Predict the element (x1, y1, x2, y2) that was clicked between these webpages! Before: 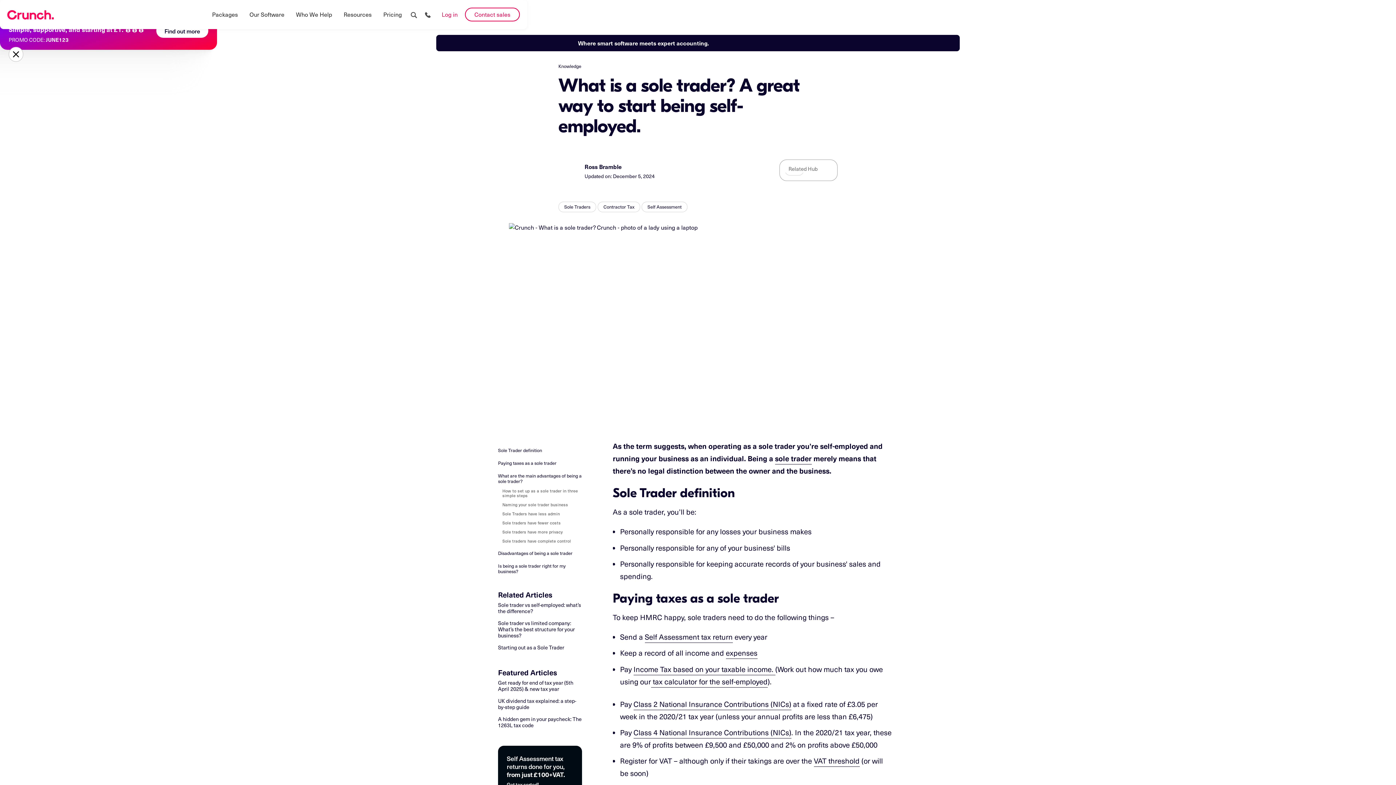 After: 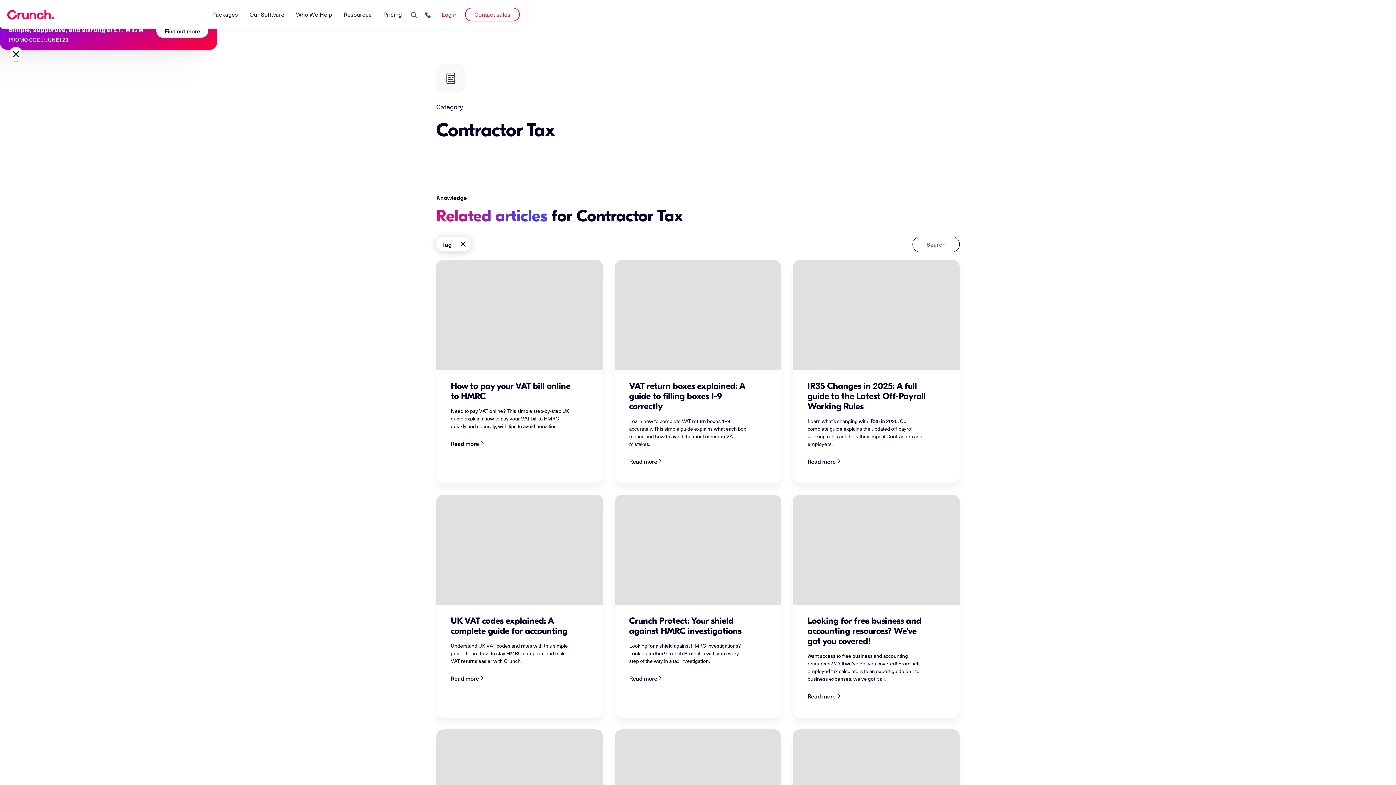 Action: label: breadcrumb link bbox: (597, 201, 640, 212)